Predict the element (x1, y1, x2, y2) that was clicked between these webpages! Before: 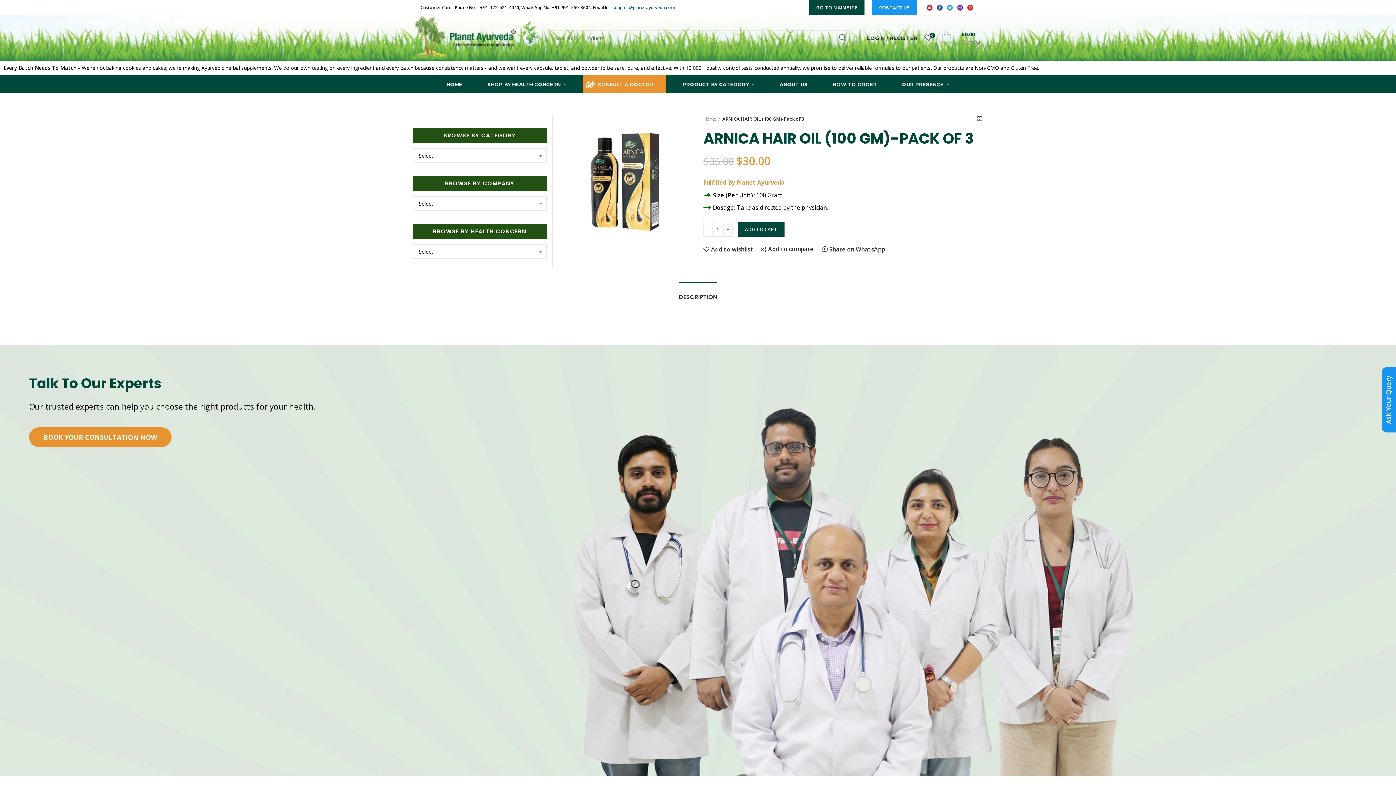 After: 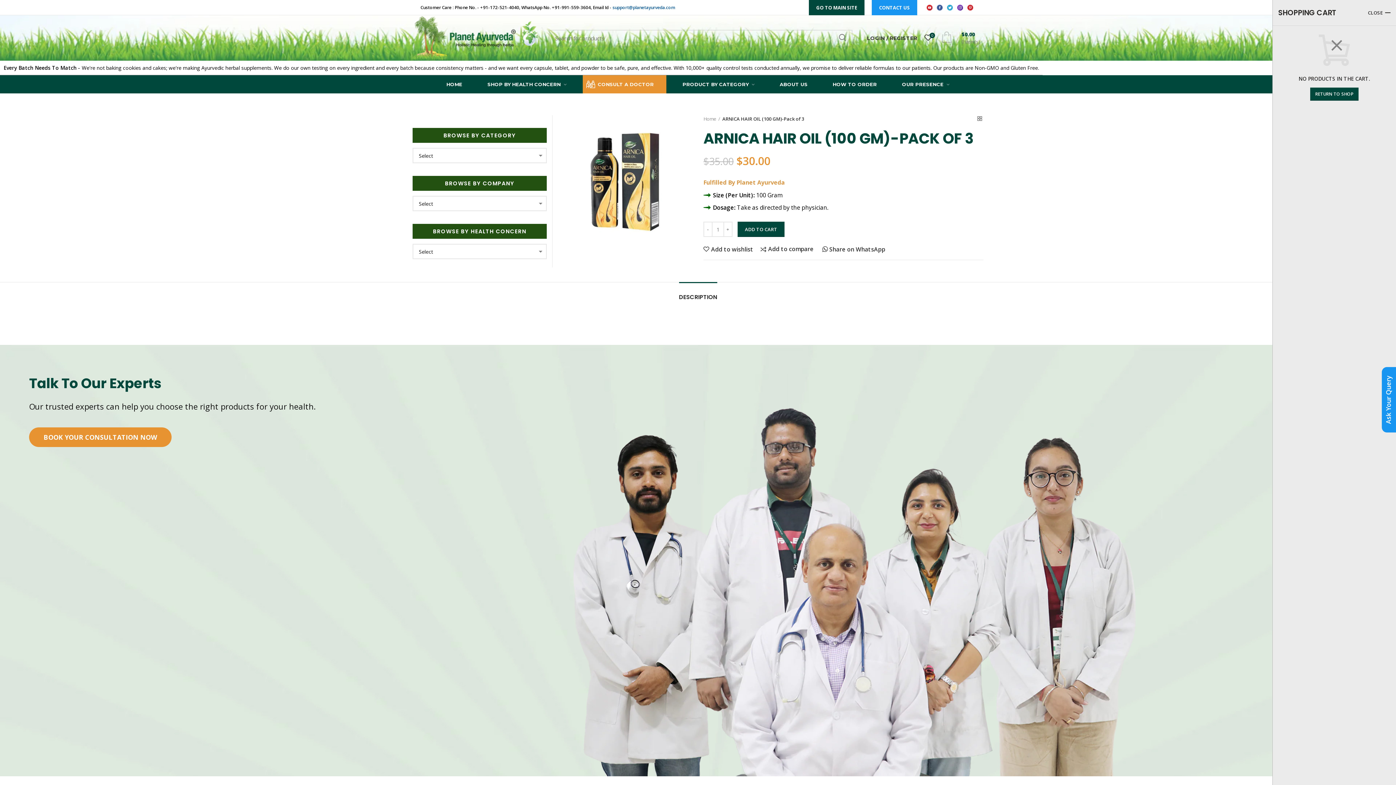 Action: label: 0 item(s)
$0.00 bbox: (937, 30, 983, 45)